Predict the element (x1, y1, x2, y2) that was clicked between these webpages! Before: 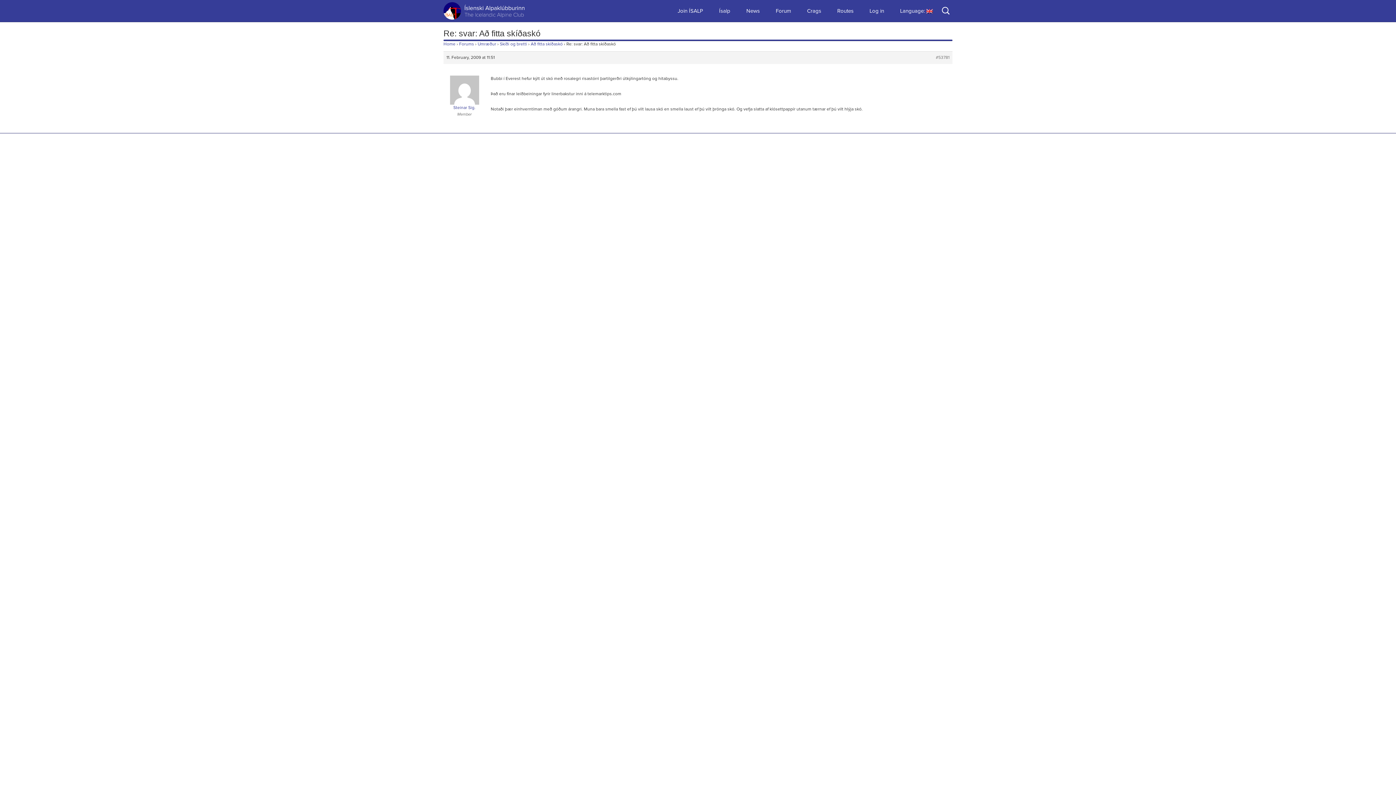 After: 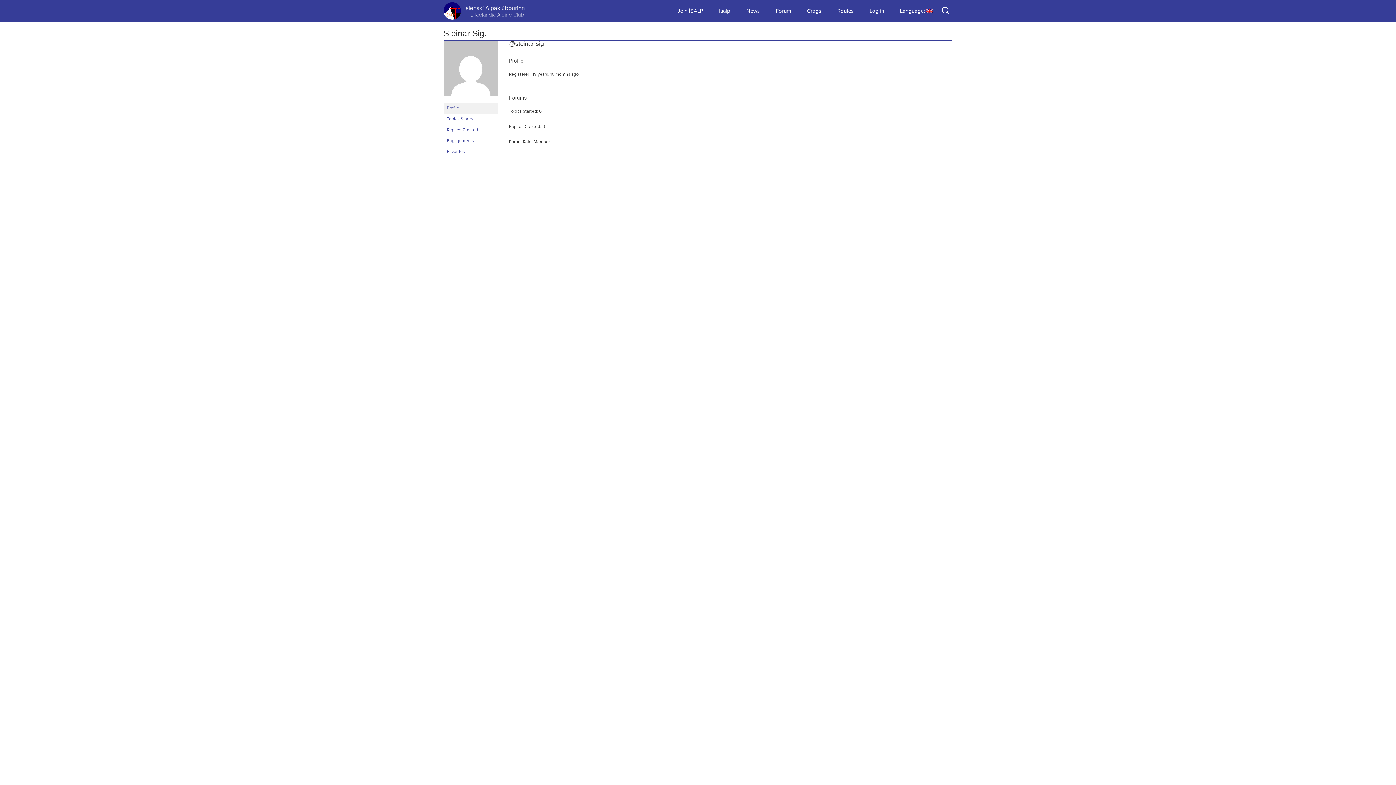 Action: label: Steinar Sig. bbox: (443, 85, 485, 111)